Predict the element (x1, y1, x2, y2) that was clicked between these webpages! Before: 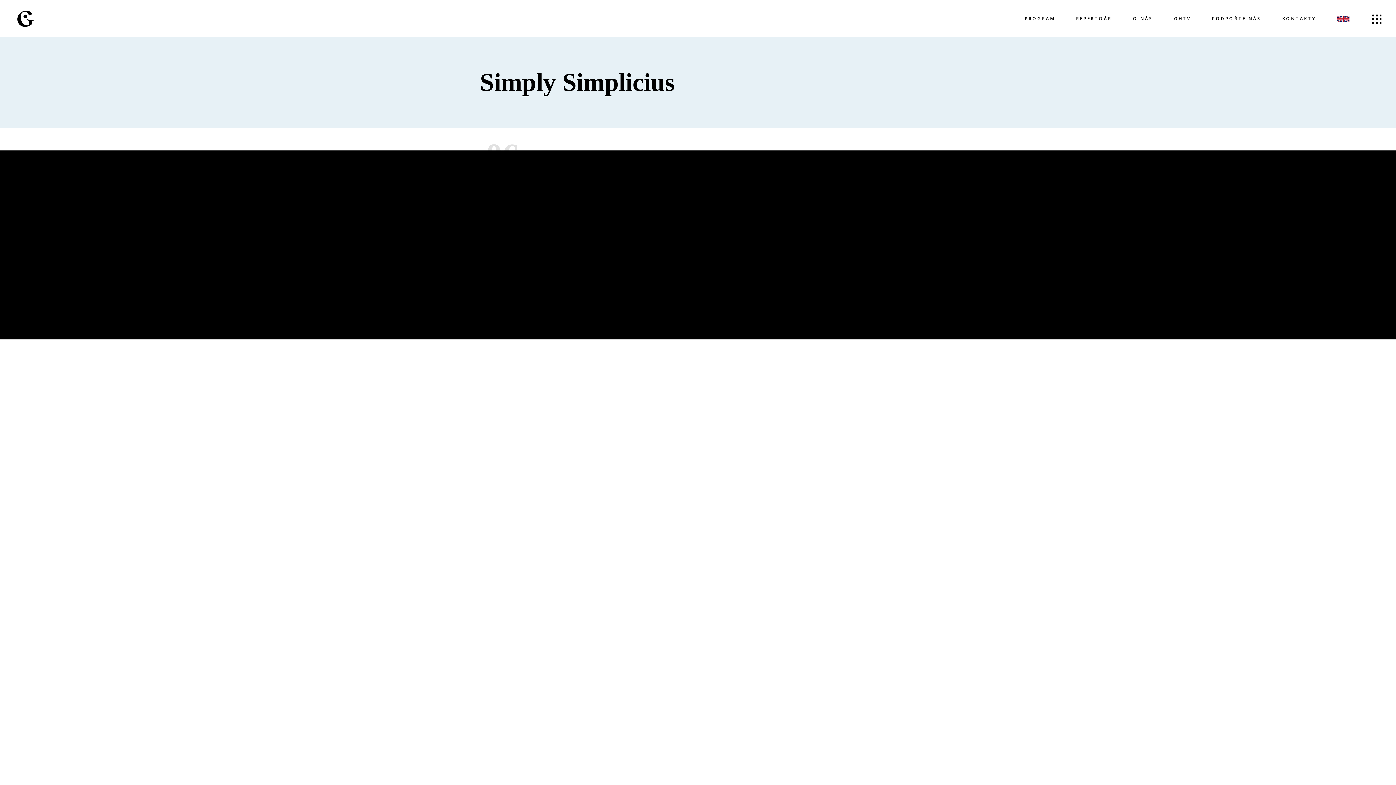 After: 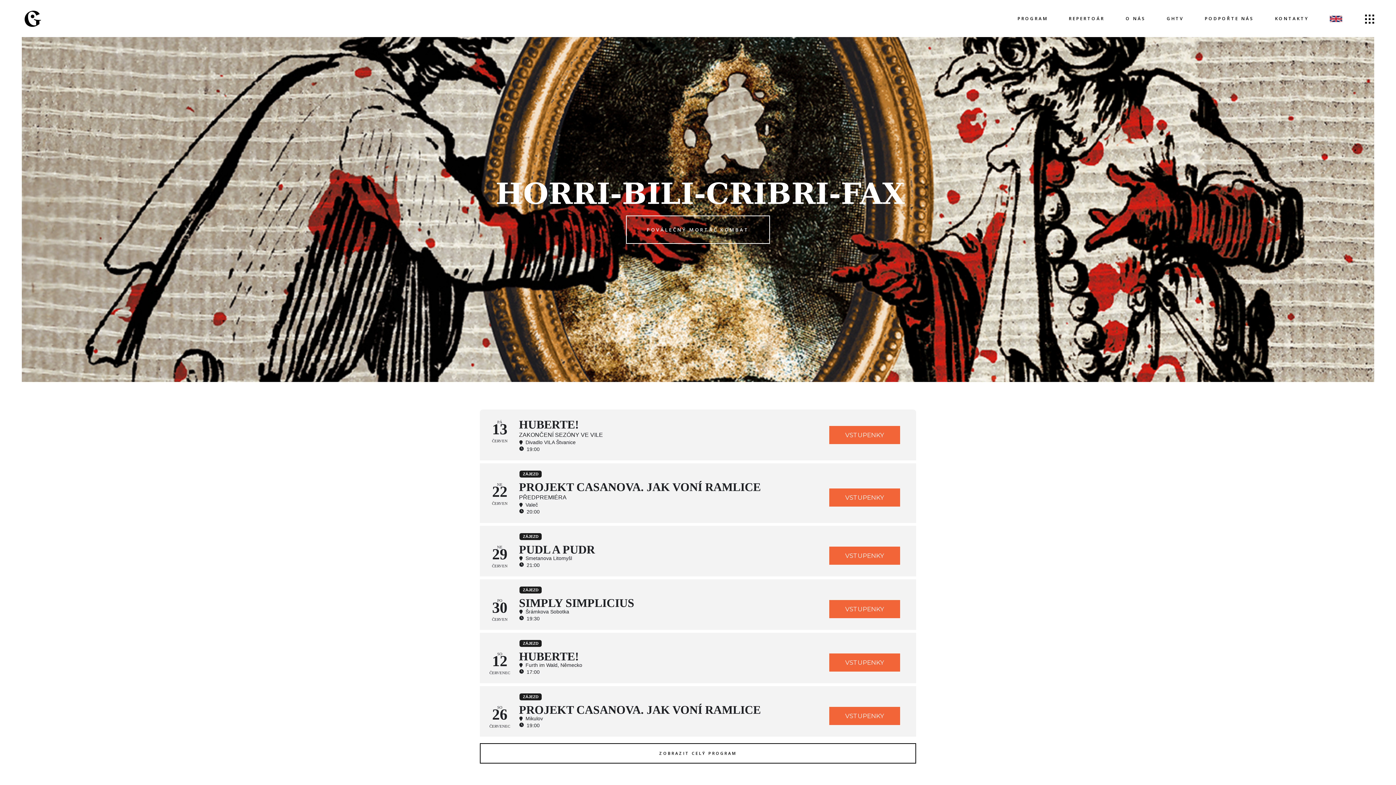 Action: bbox: (14, 7, 36, 29)